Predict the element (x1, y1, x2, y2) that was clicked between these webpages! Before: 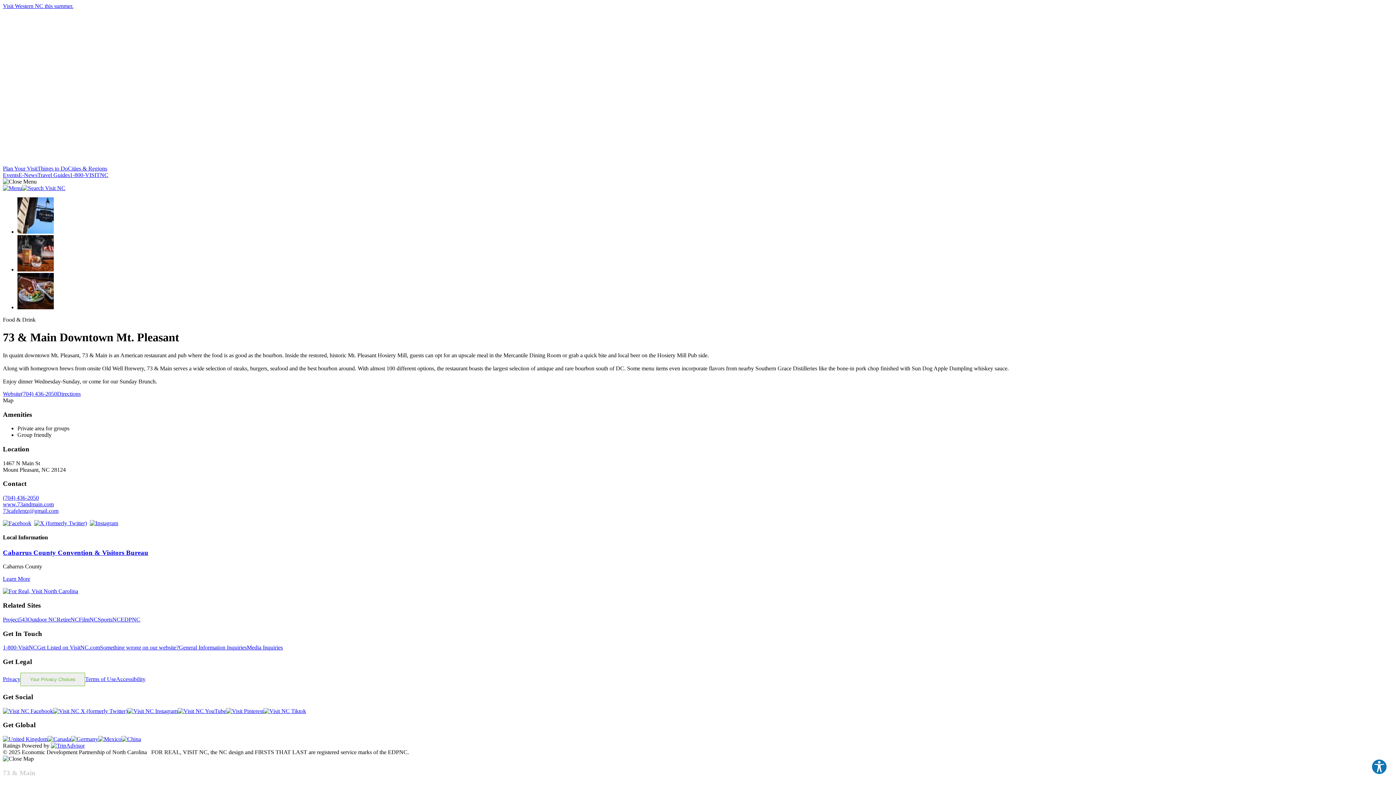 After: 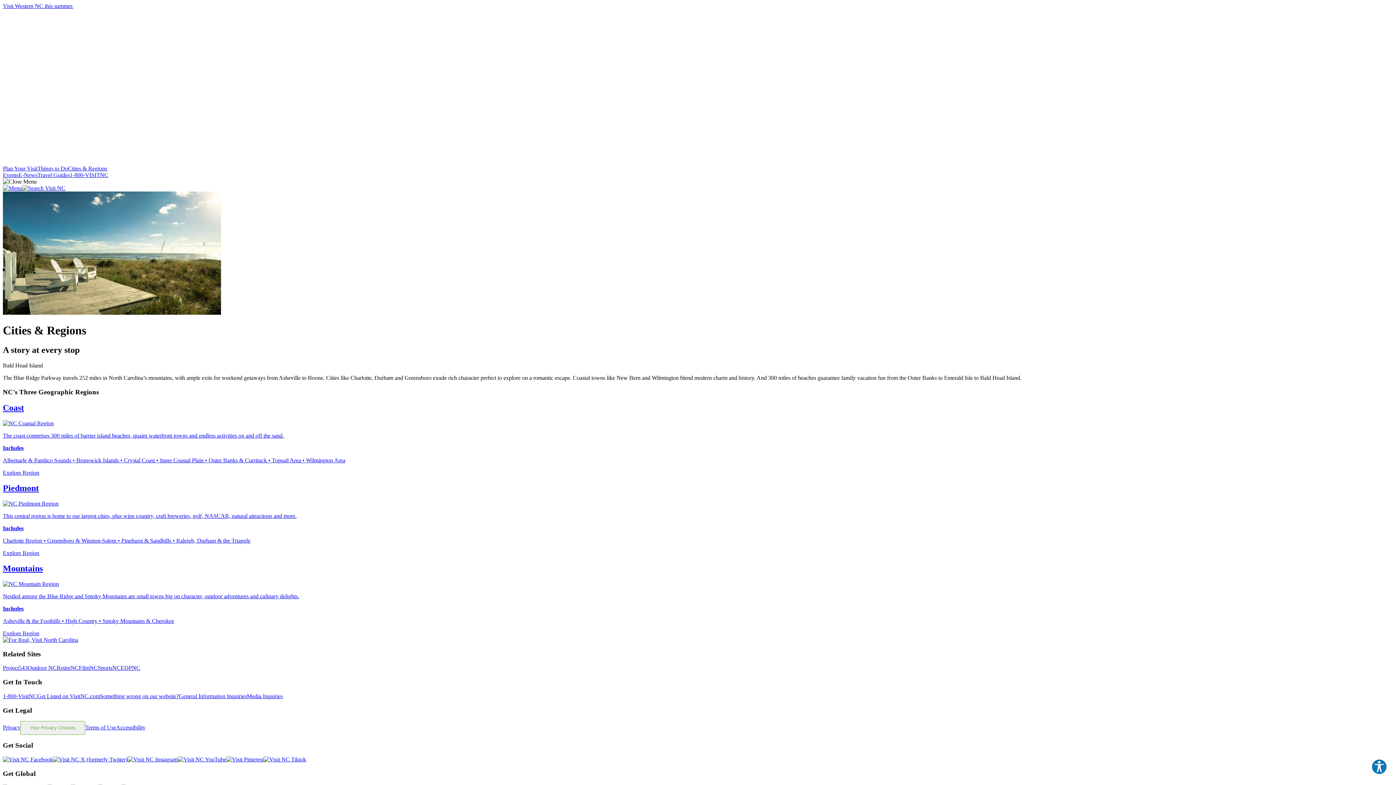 Action: bbox: (68, 165, 107, 171) label: Cities & Regions